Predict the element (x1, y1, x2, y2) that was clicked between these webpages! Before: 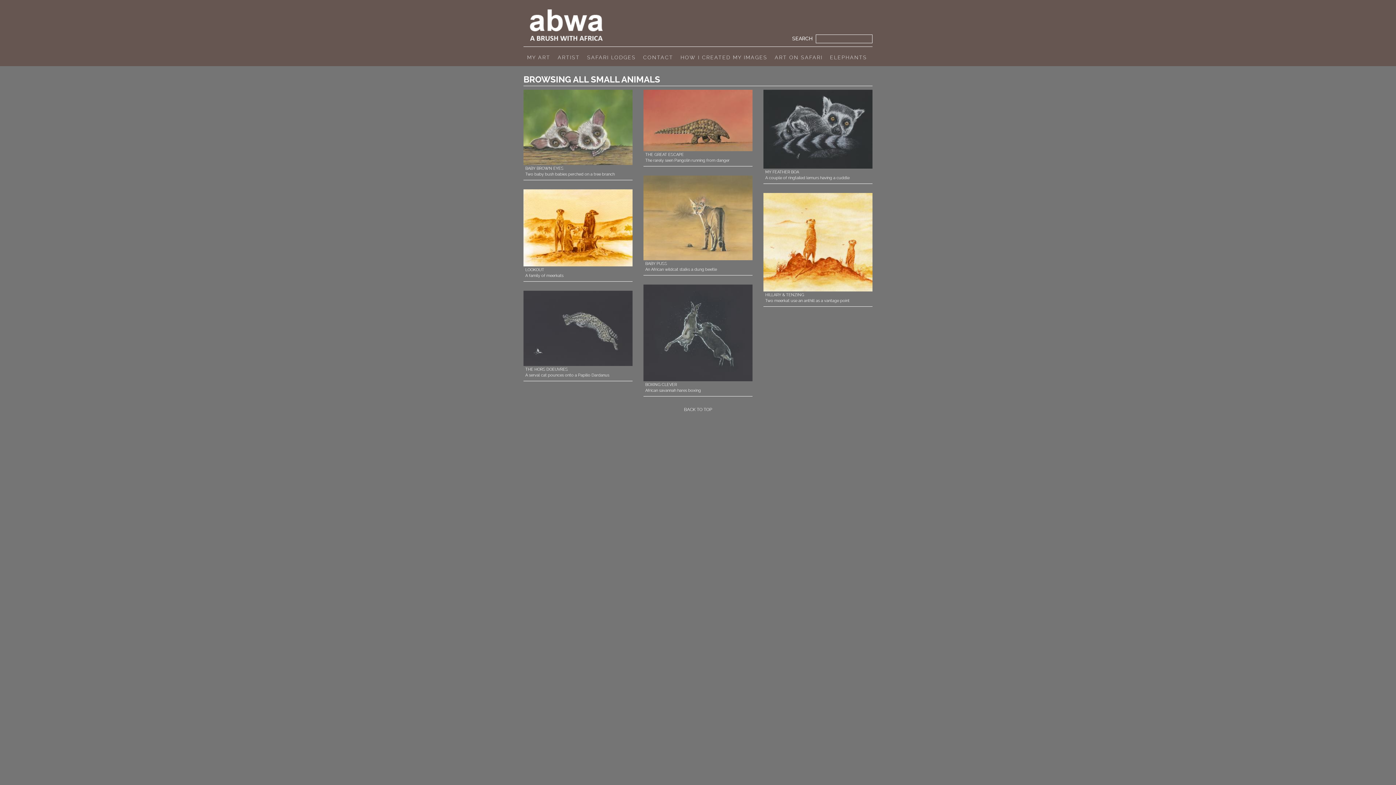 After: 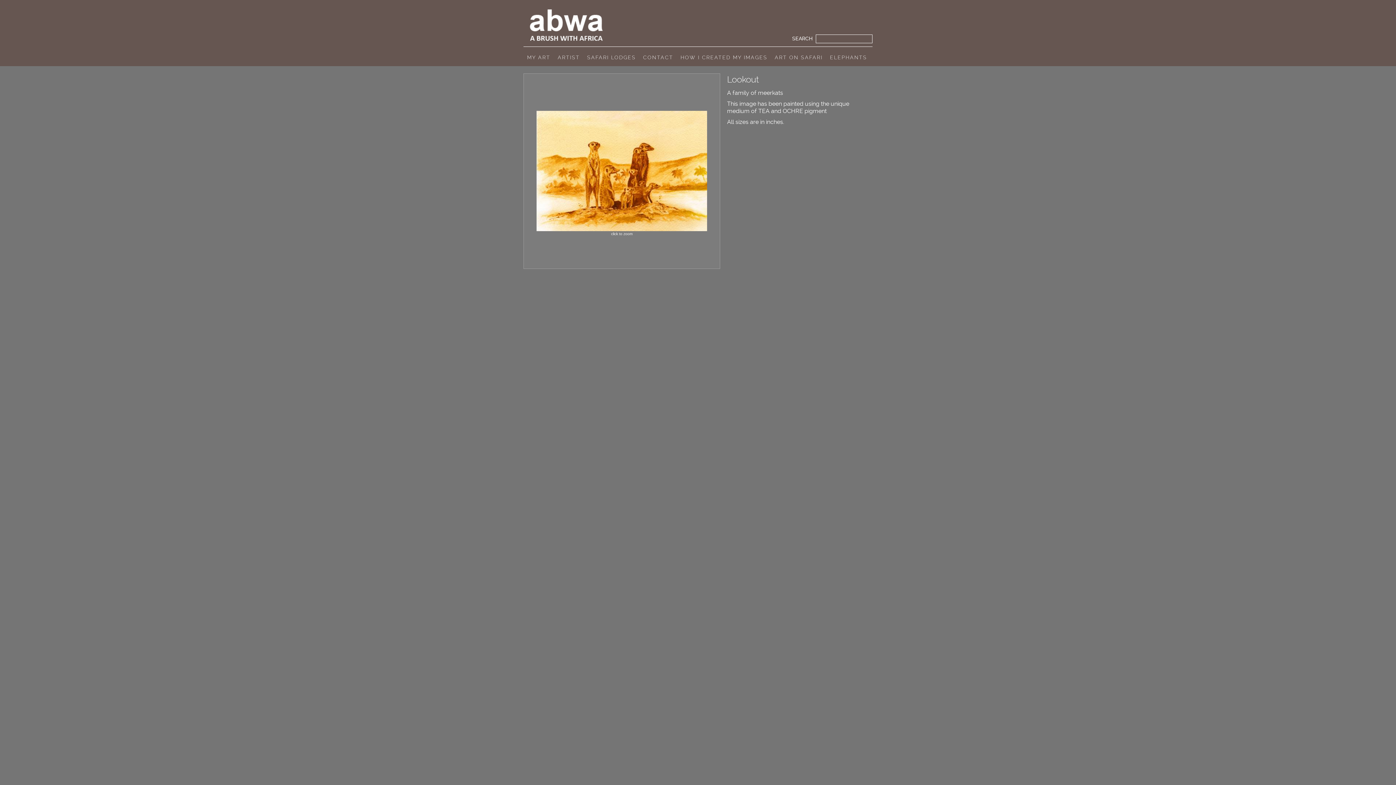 Action: bbox: (523, 189, 592, 267)